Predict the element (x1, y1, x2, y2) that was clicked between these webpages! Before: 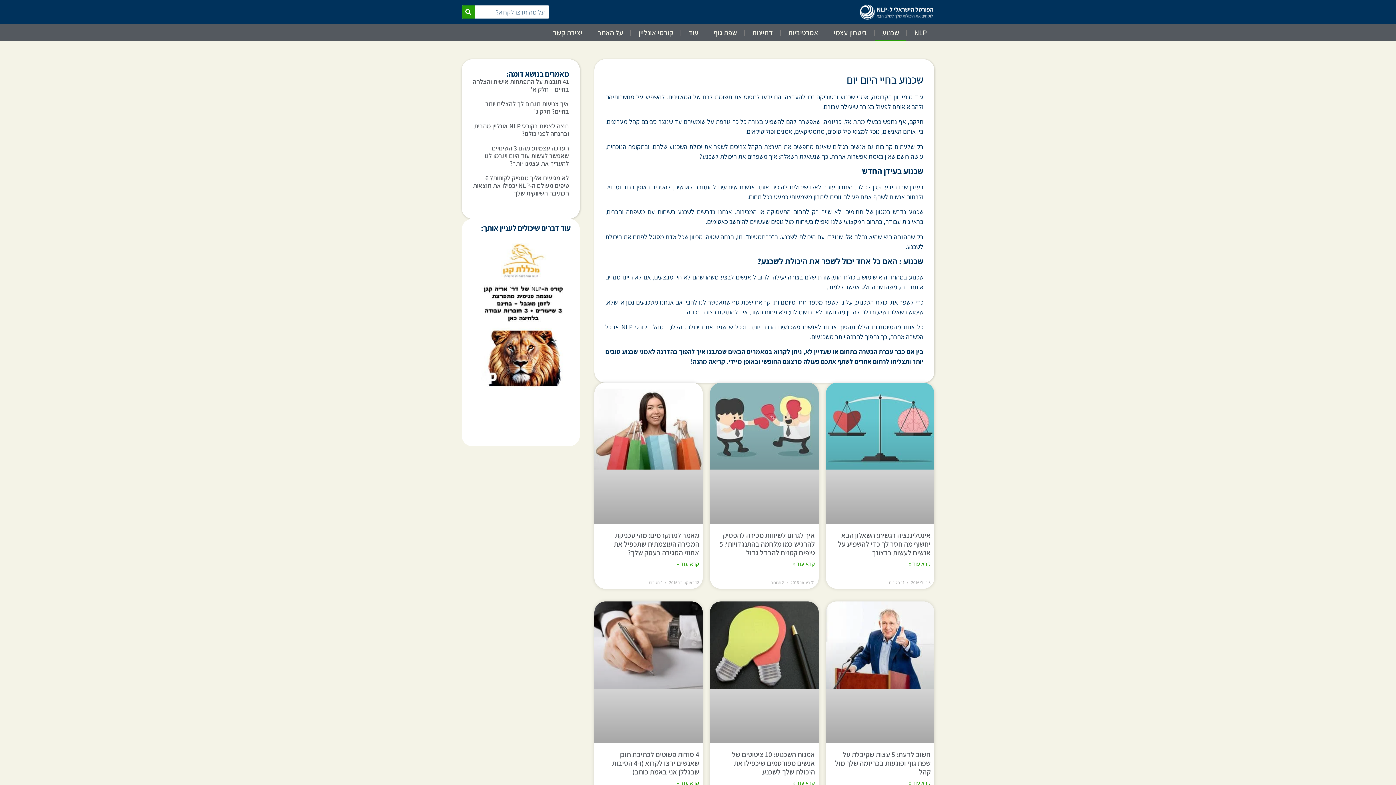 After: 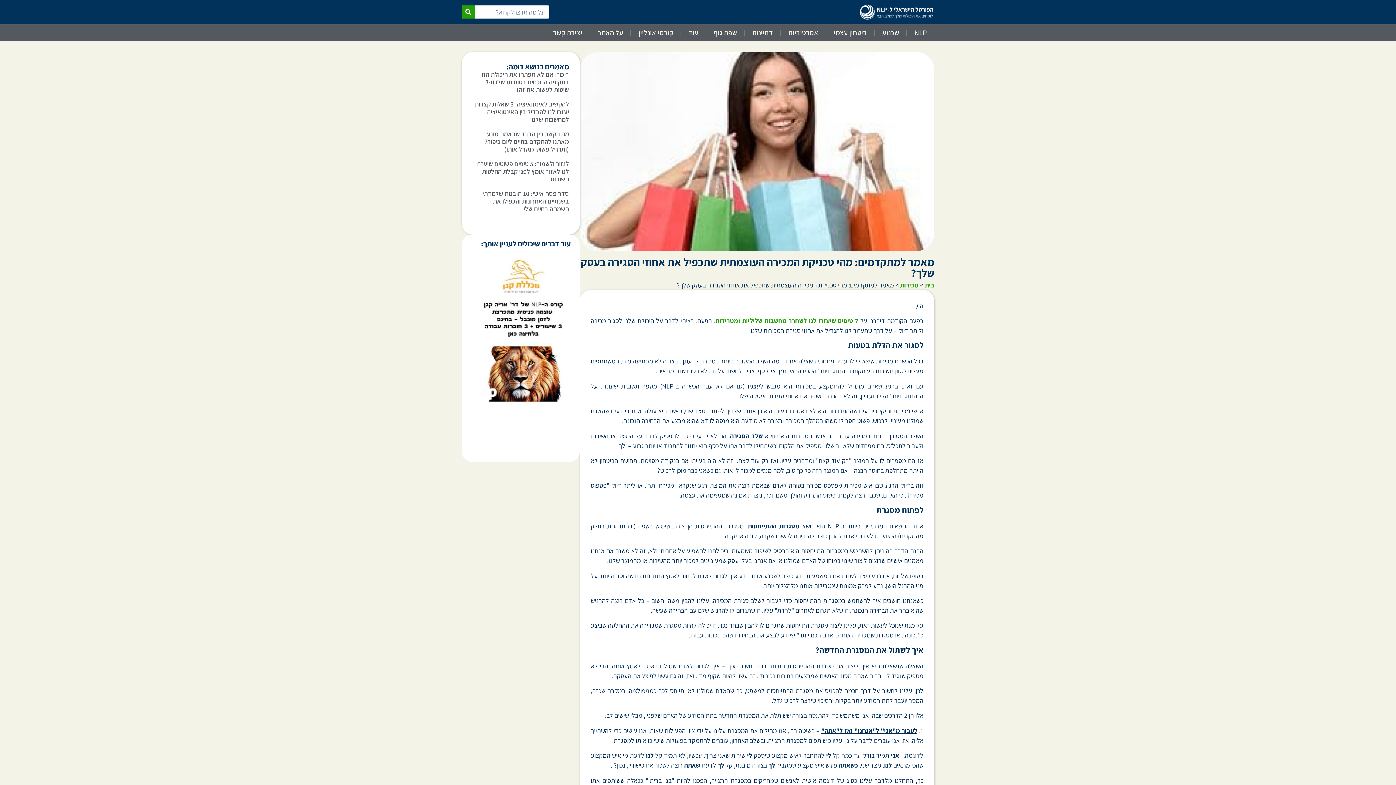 Action: bbox: (613, 531, 699, 557) label: מאמר למתקדמים: מהי טכניקת המכירה העוצמתית שתכפיל את אחוזי הסגירה בעסק שלך?